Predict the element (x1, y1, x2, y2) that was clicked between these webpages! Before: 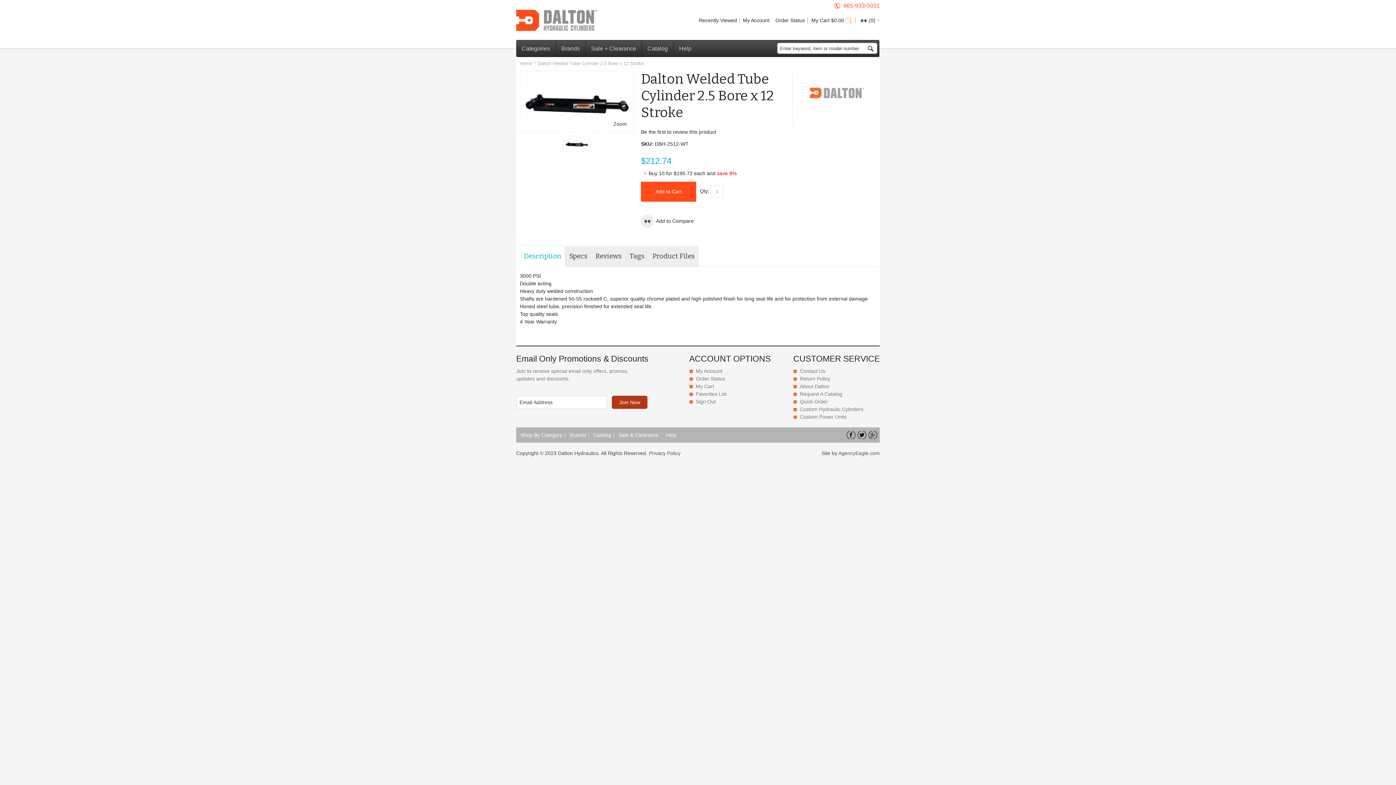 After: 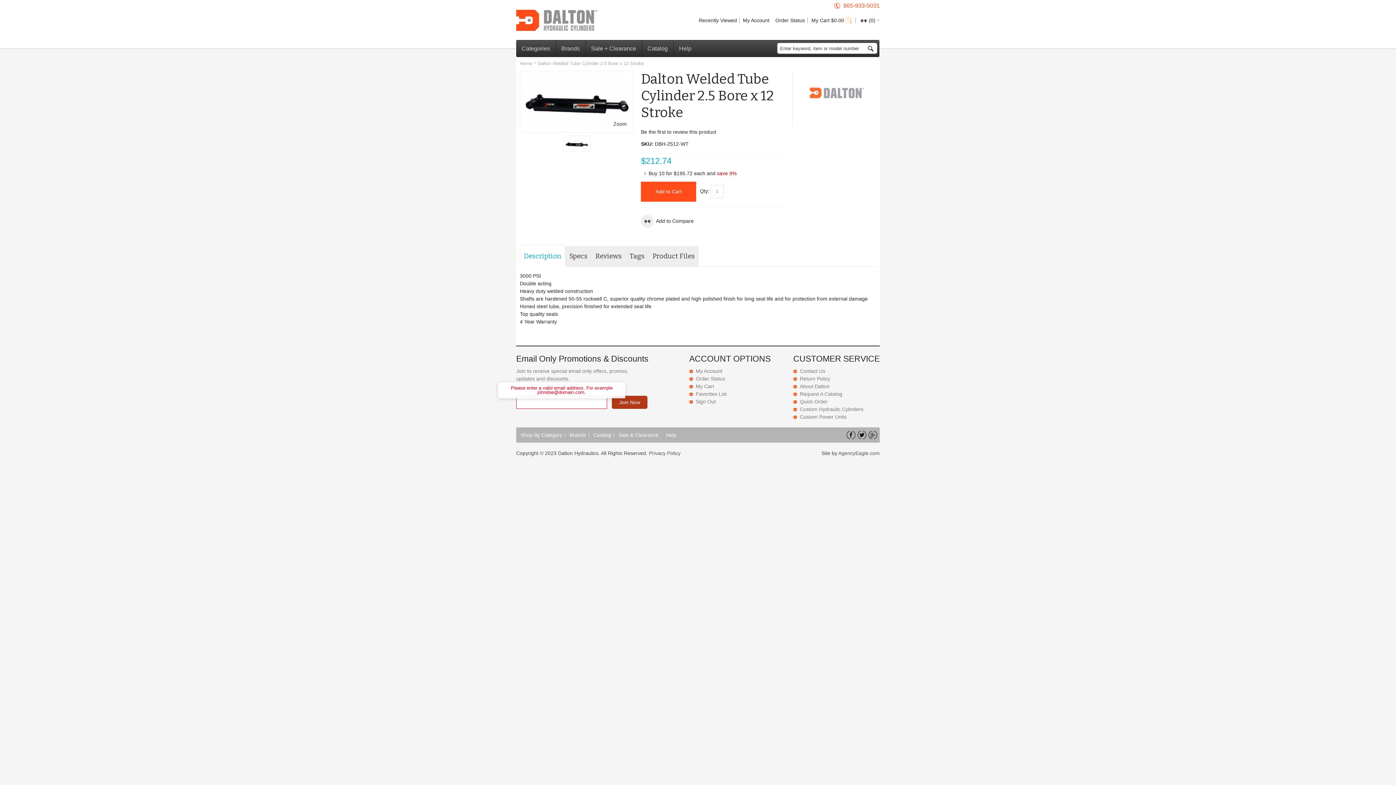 Action: bbox: (612, 396, 647, 409) label: Join Now